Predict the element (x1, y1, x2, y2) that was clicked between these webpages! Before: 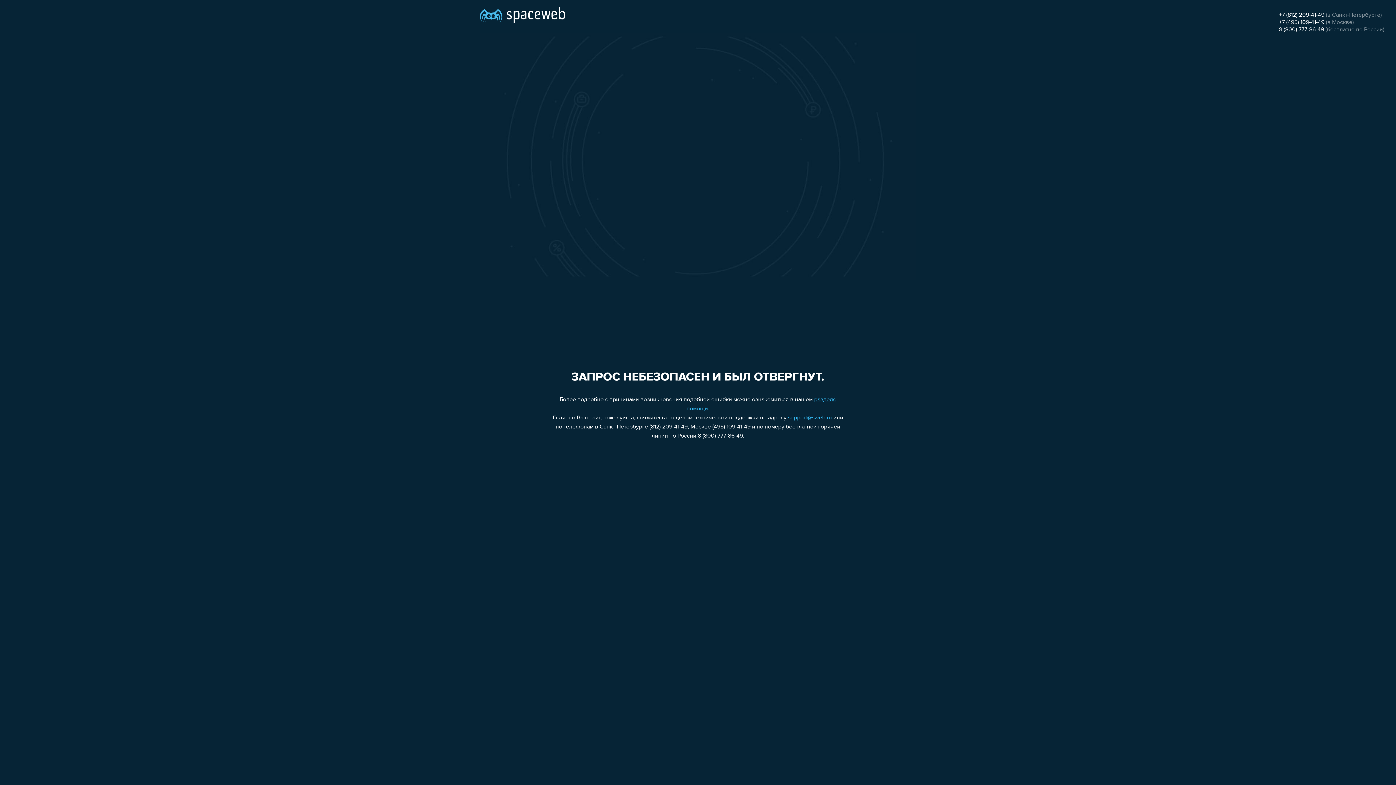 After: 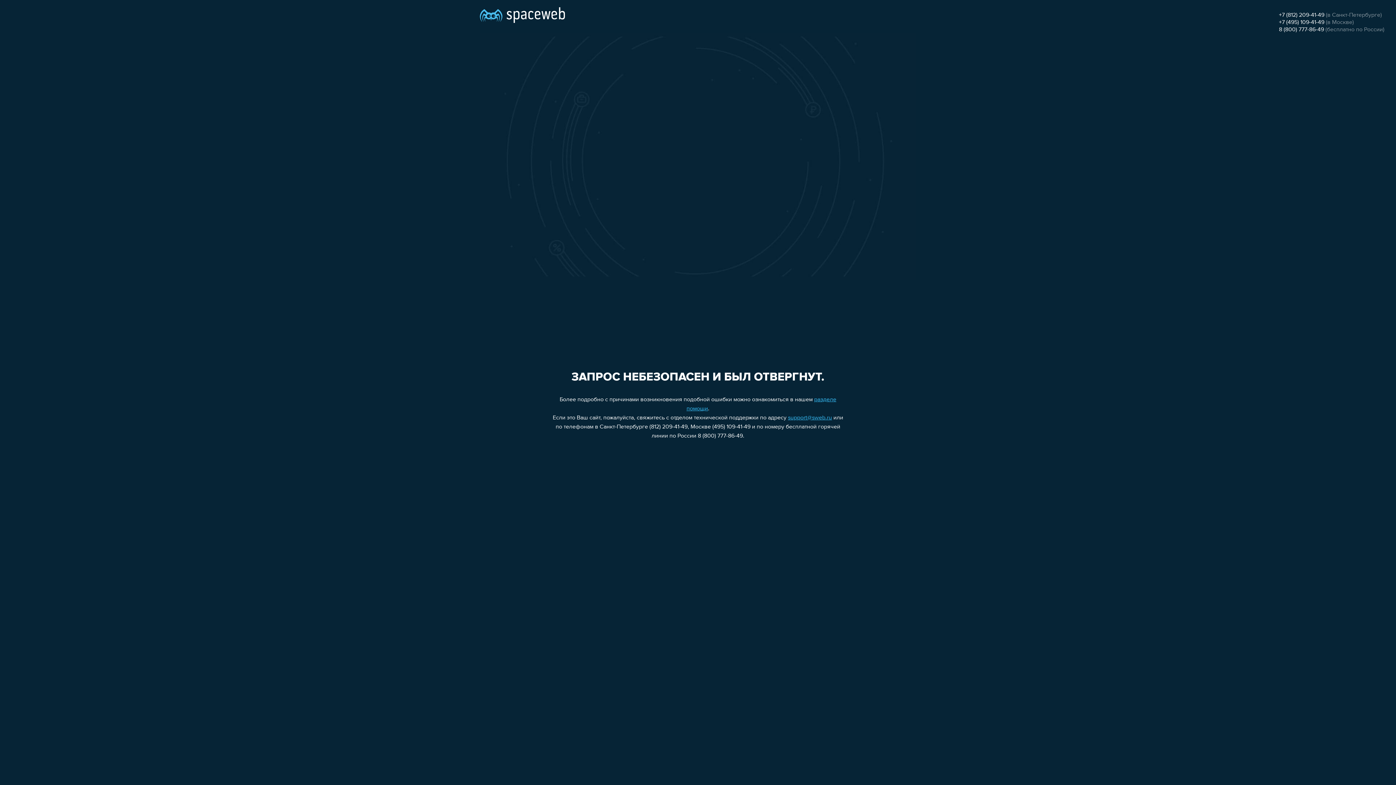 Action: label: +7 (812) 209-41-49 bbox: (1279, 12, 1324, 18)